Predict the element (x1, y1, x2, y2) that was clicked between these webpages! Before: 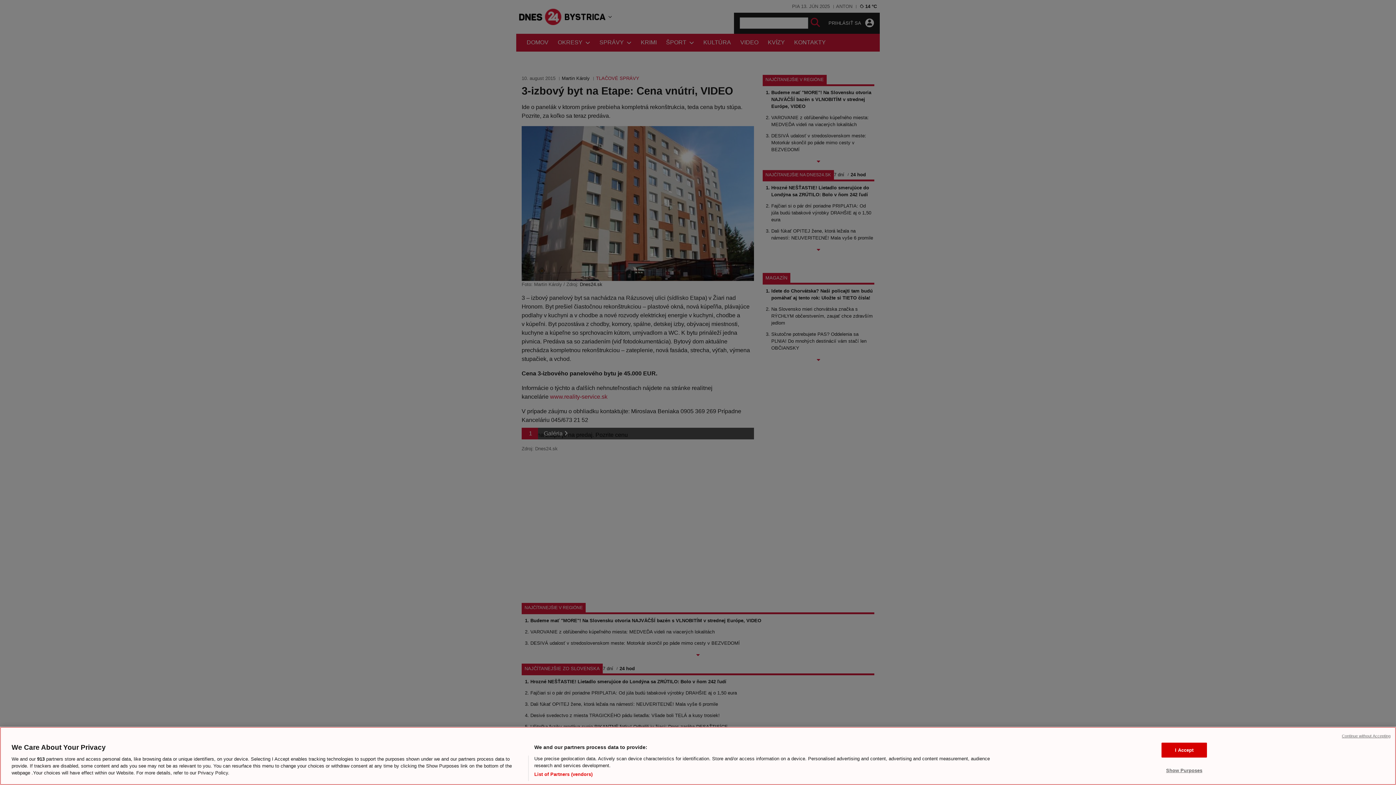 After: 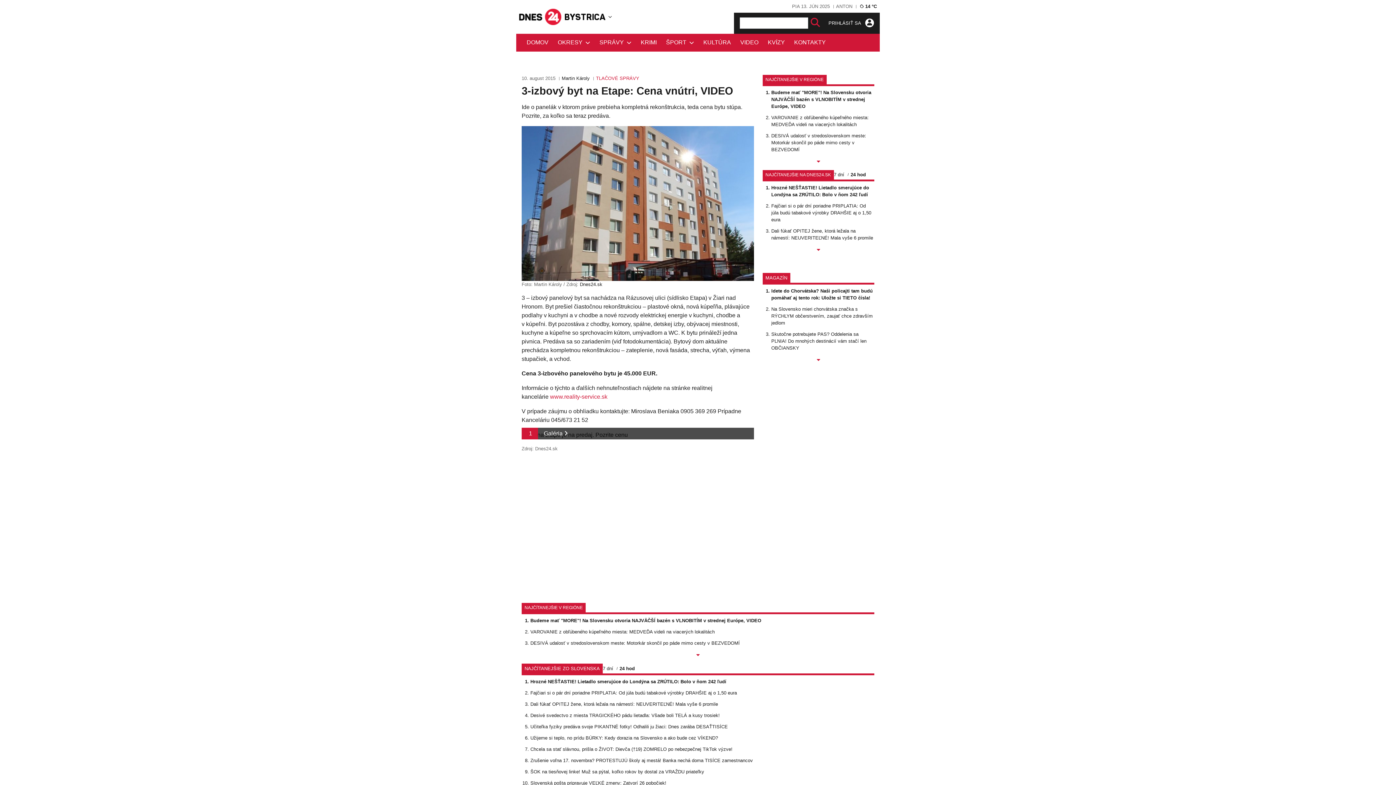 Action: bbox: (1161, 742, 1207, 757) label: I Accept